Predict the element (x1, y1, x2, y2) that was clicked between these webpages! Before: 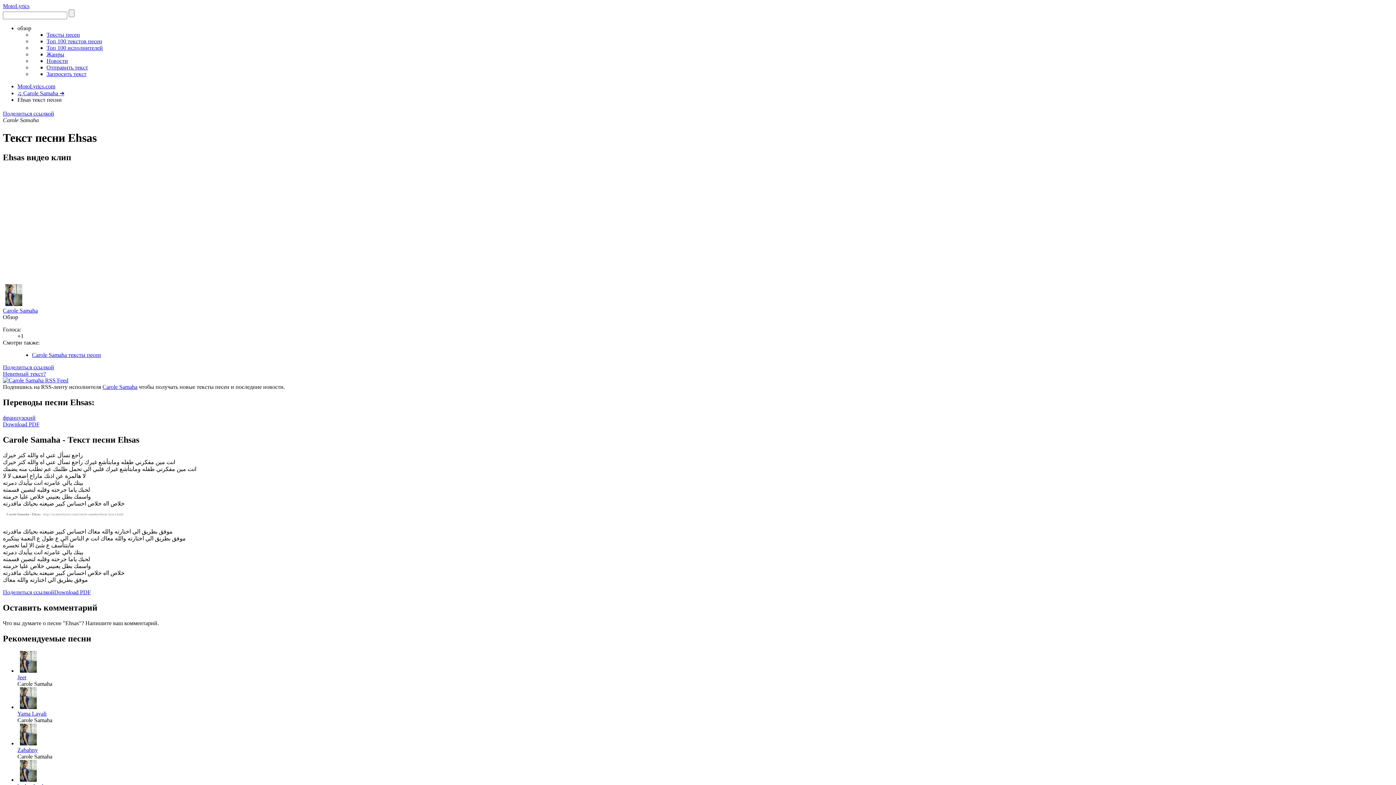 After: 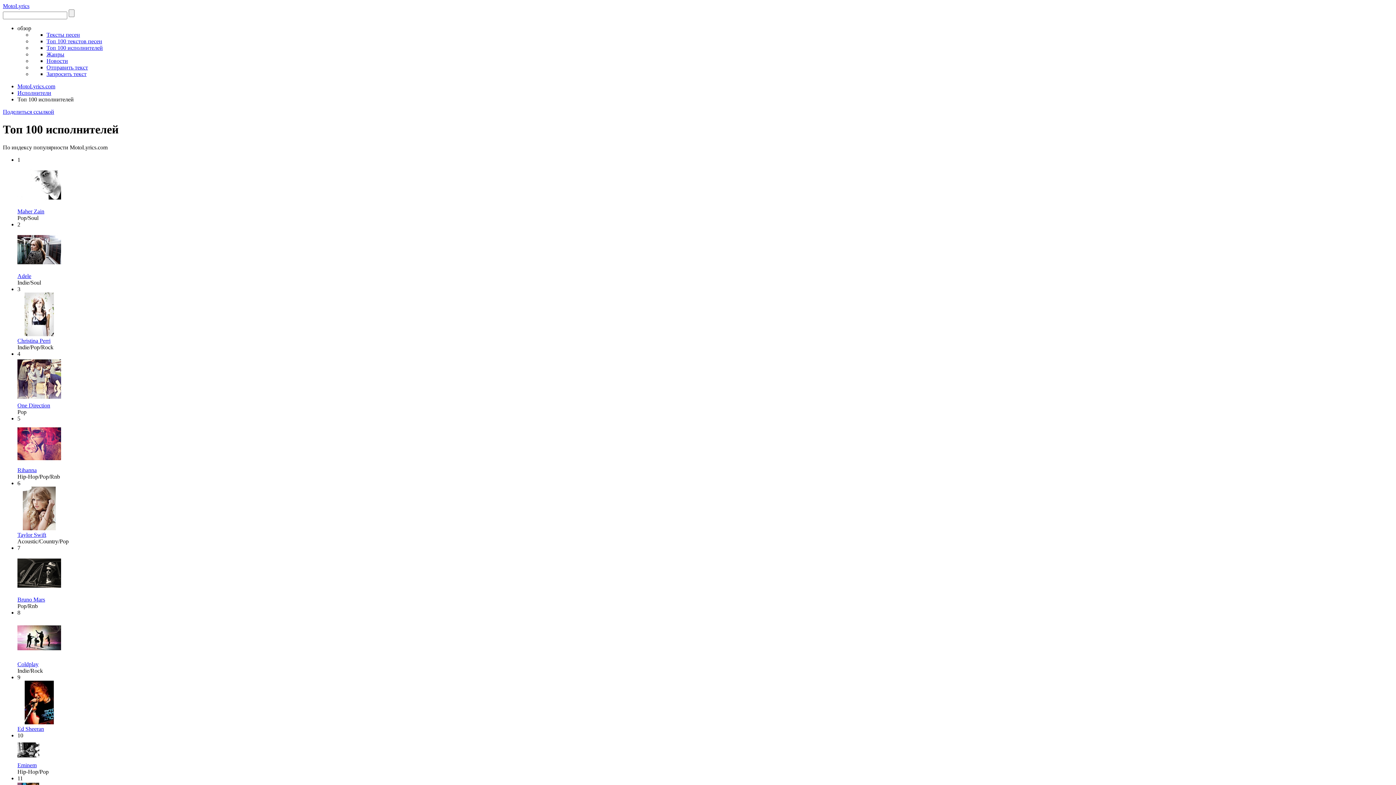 Action: label: Топ 100 исполнителей bbox: (46, 44, 102, 50)